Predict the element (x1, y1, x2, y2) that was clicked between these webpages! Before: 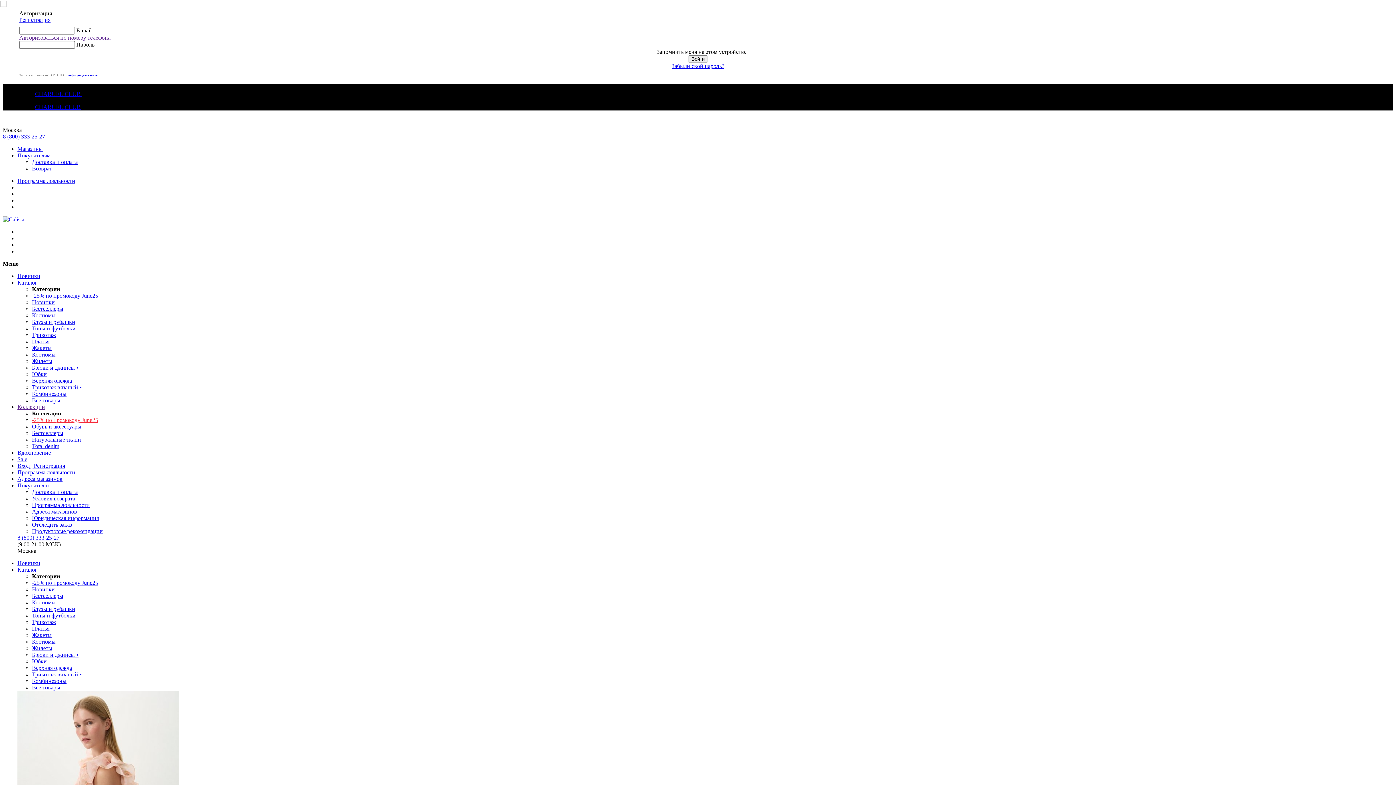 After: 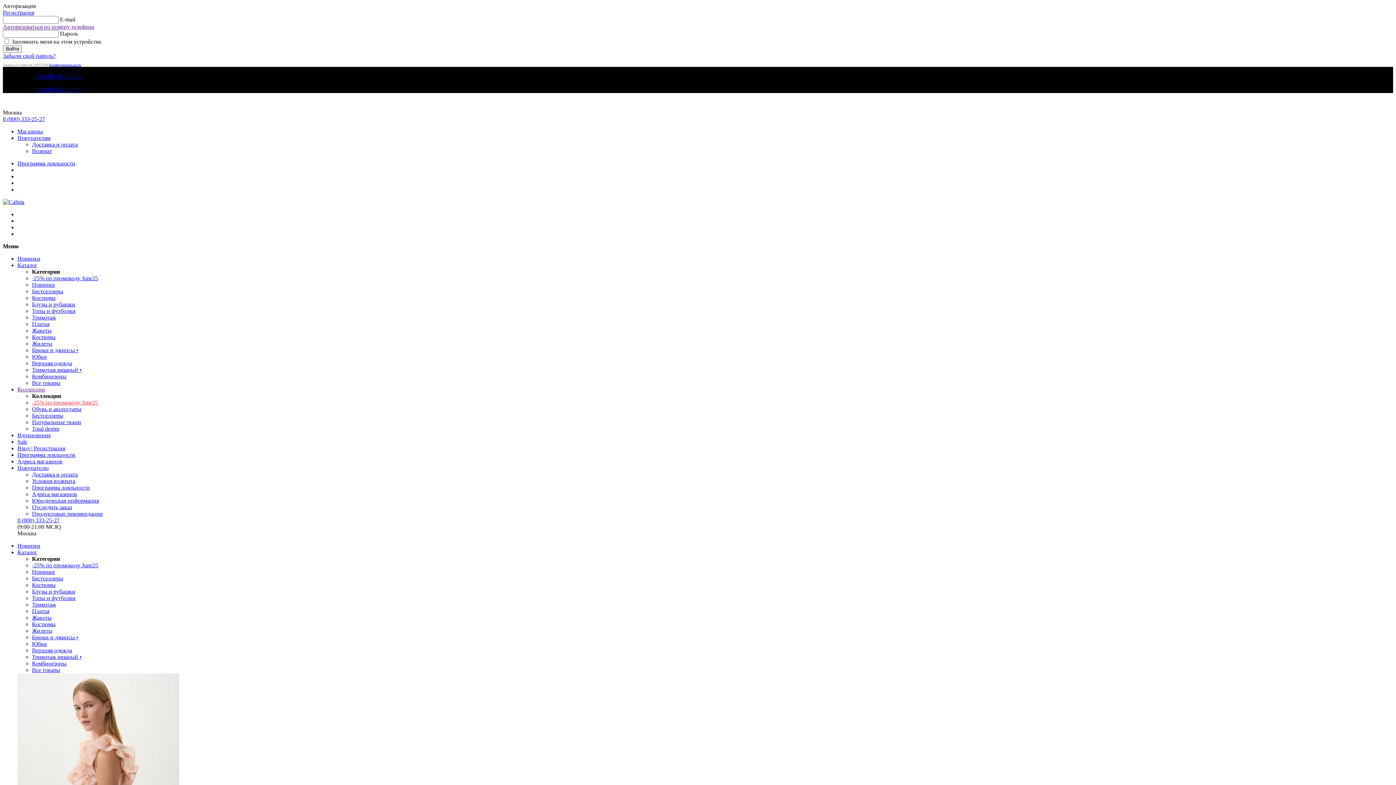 Action: label: Адреса магазинов bbox: (32, 508, 77, 514)